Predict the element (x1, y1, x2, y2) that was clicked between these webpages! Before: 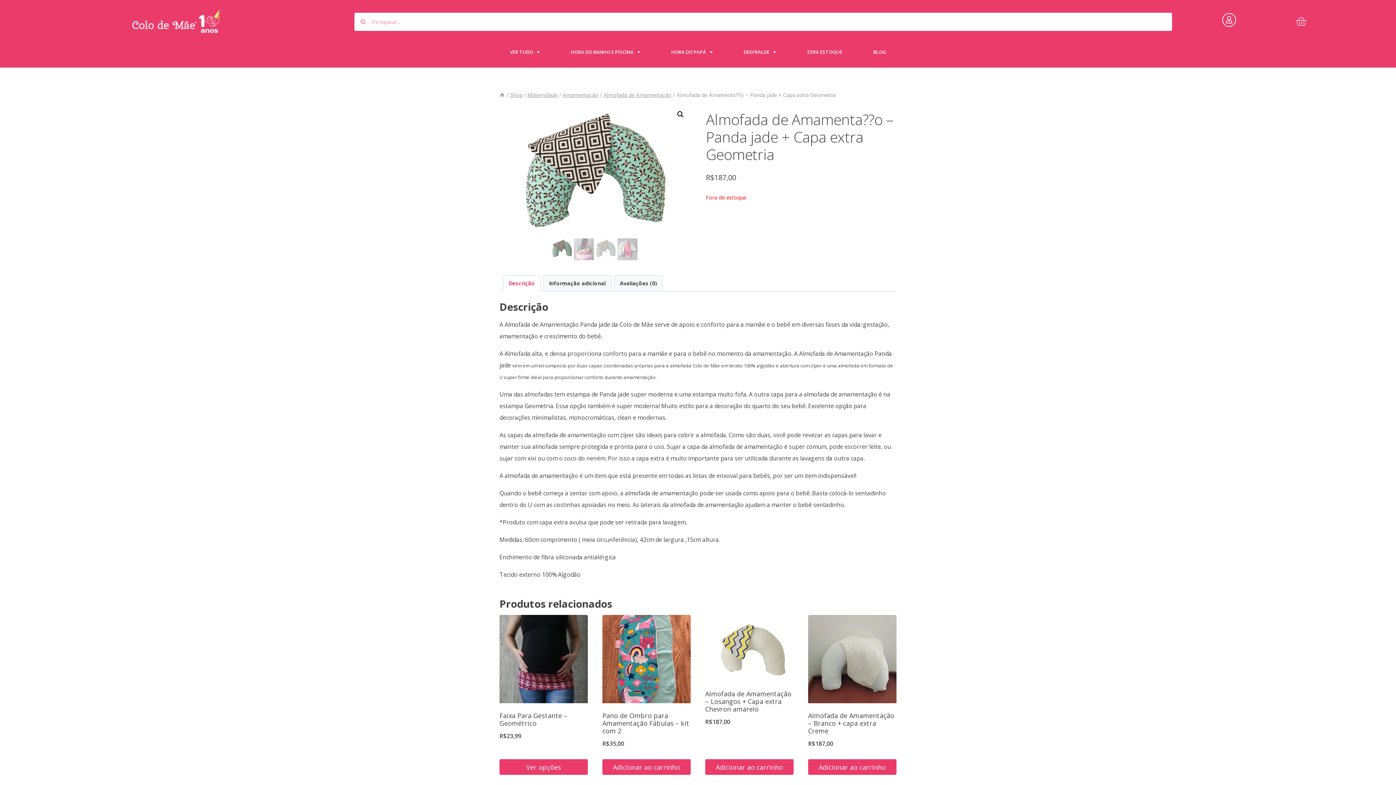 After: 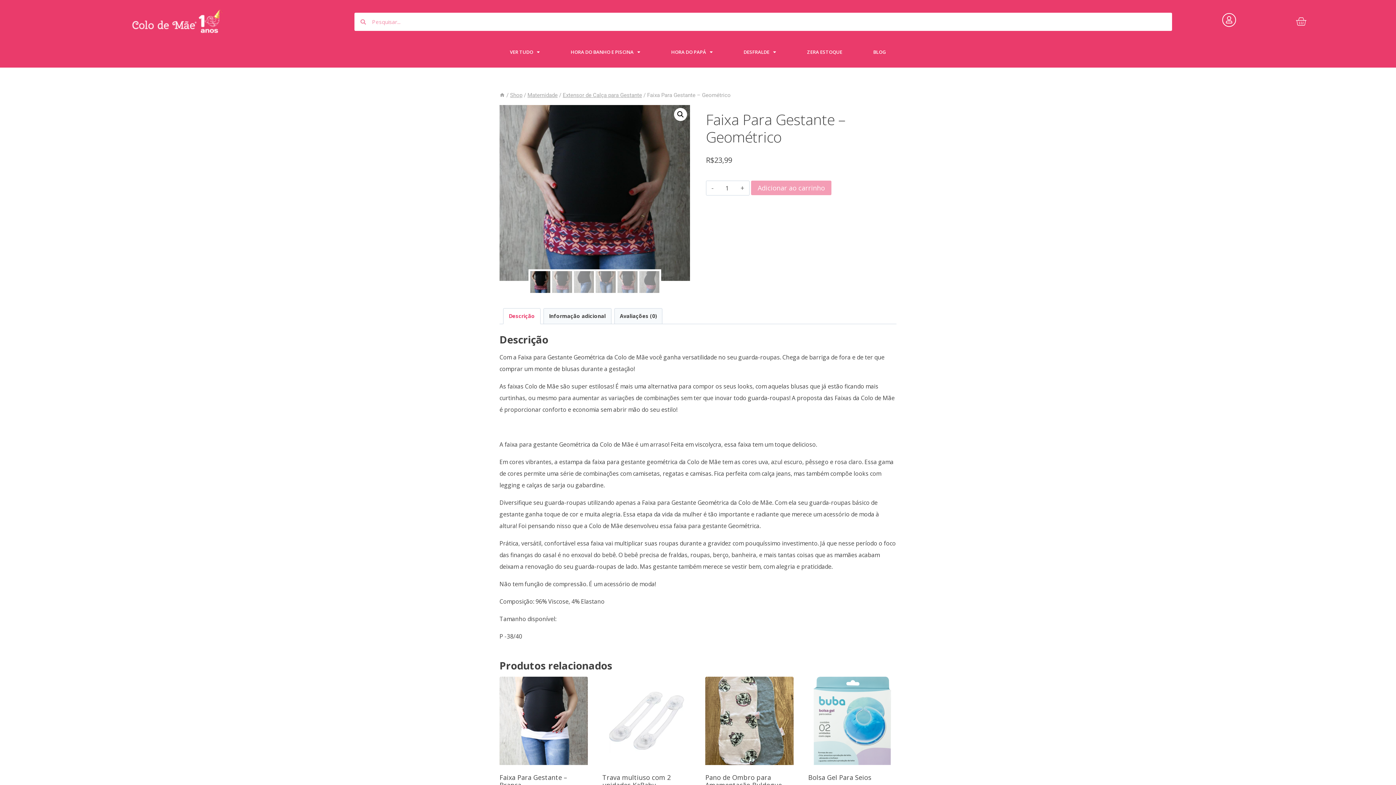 Action: label: Selecione as opções para “Faixa Para Gestante - Geométrico” bbox: (499, 759, 588, 775)